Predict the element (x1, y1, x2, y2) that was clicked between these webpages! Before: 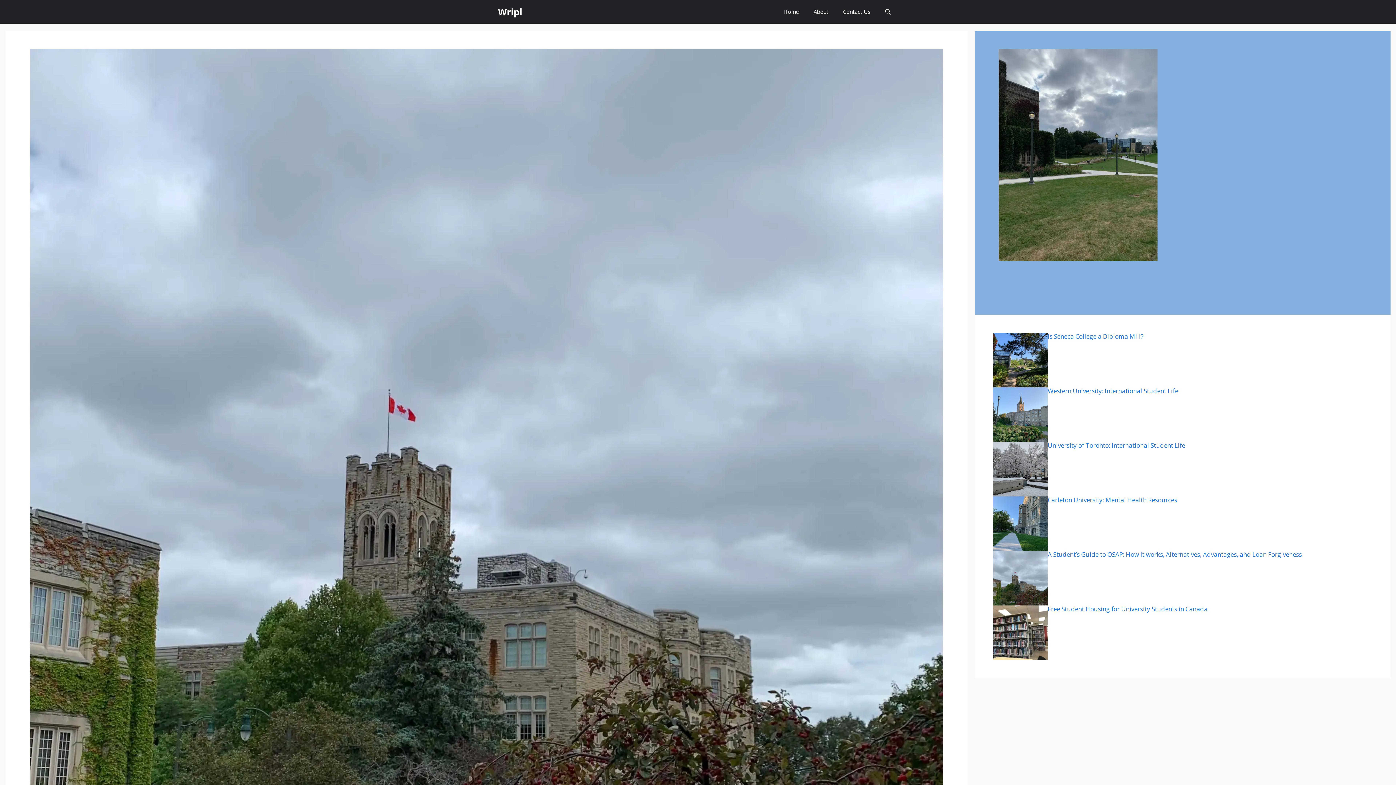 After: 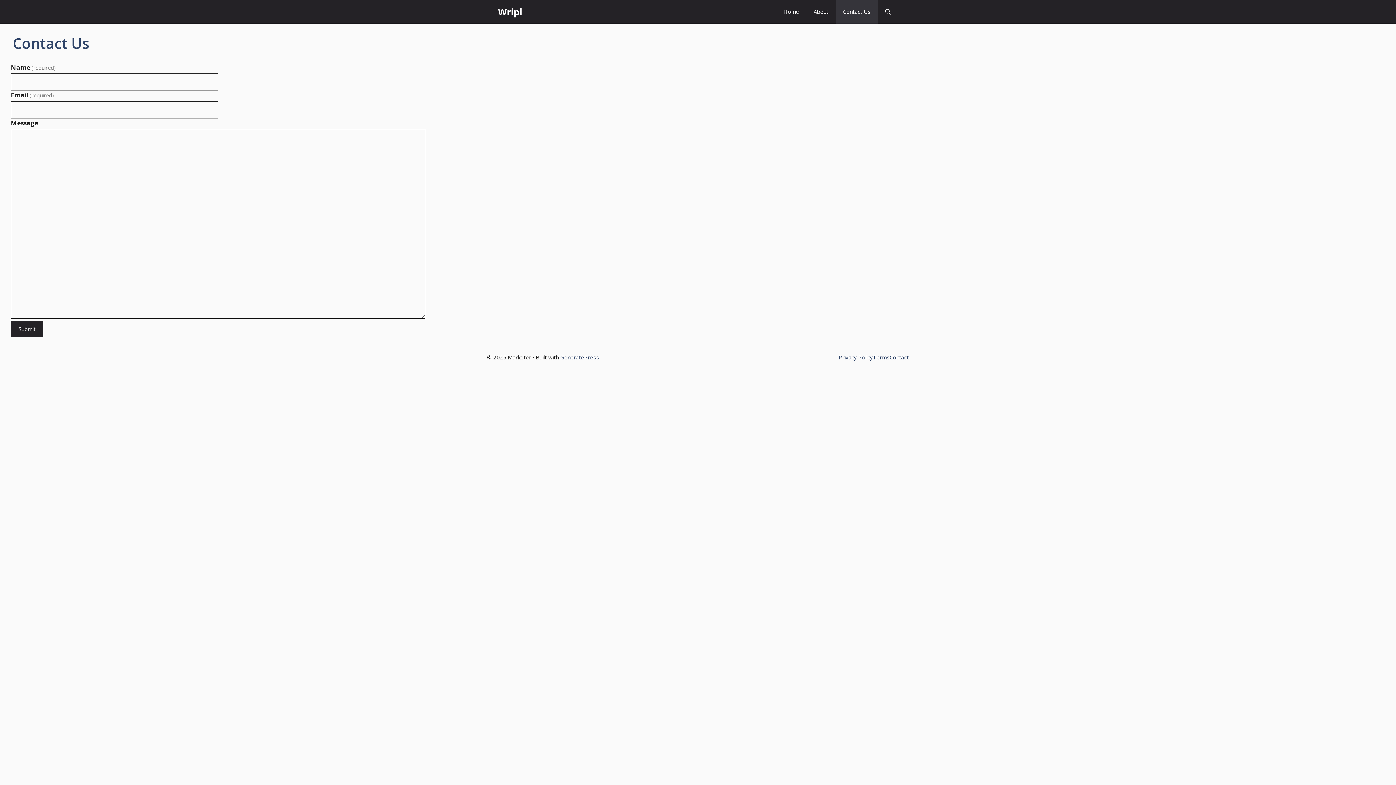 Action: label: Contact Us bbox: (836, 0, 878, 23)